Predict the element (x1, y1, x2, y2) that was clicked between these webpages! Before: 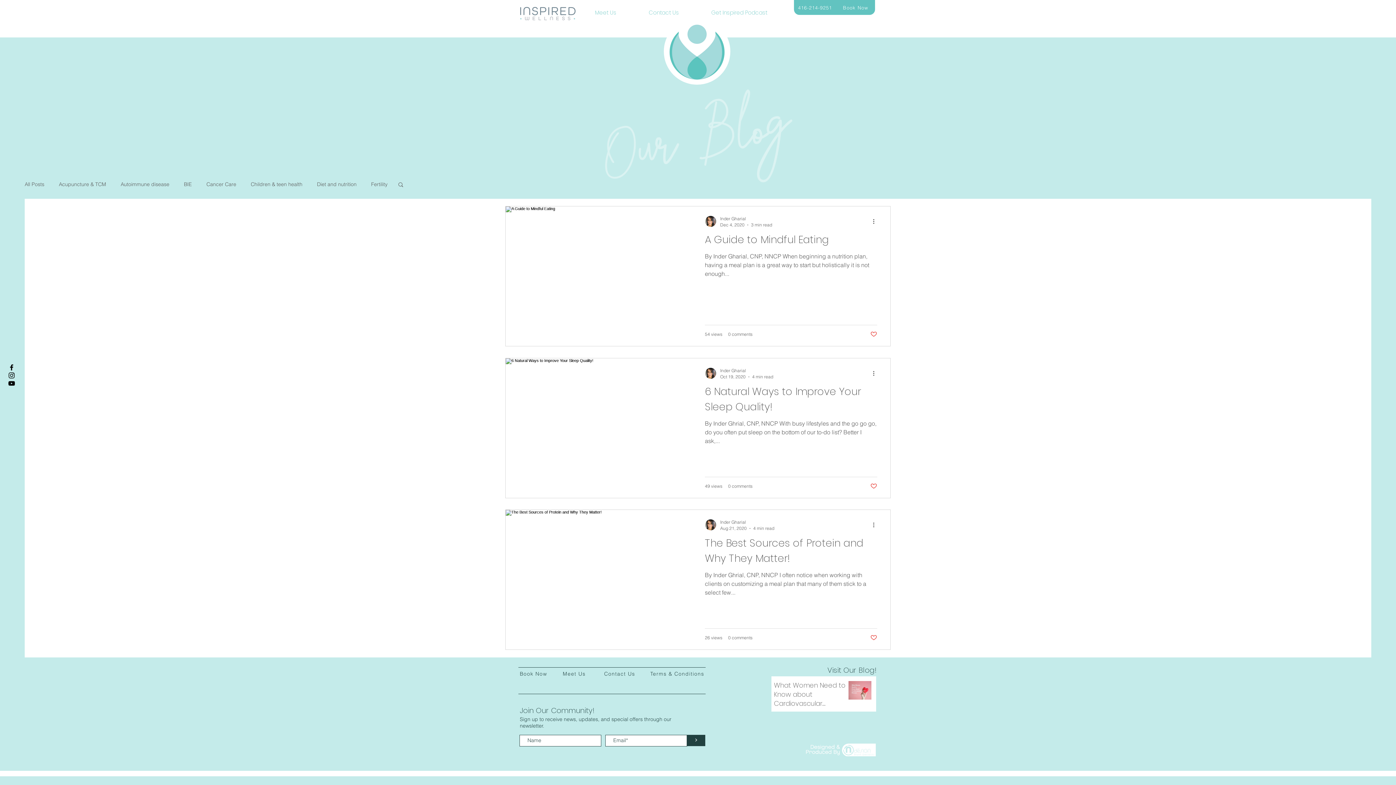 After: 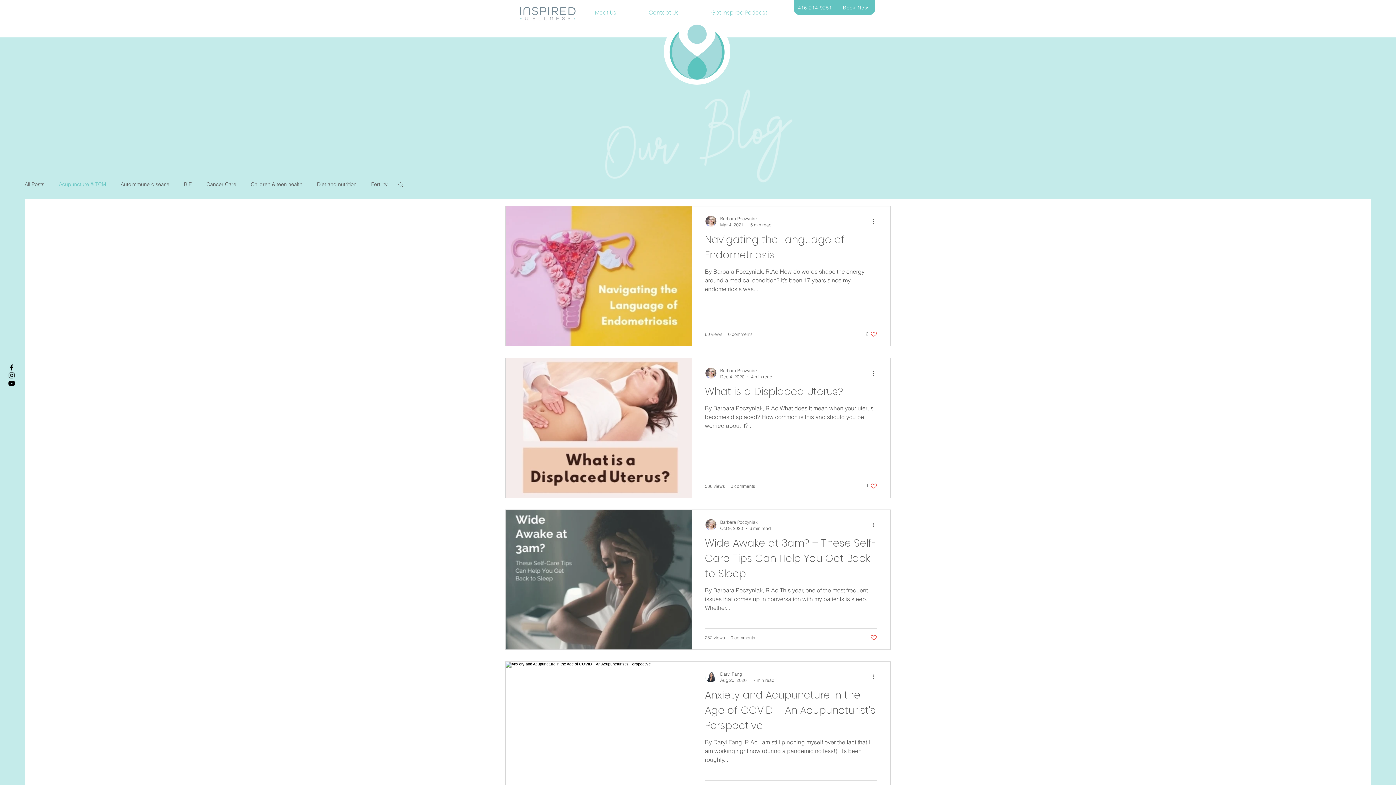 Action: bbox: (58, 181, 106, 187) label: Acupuncture & TCM